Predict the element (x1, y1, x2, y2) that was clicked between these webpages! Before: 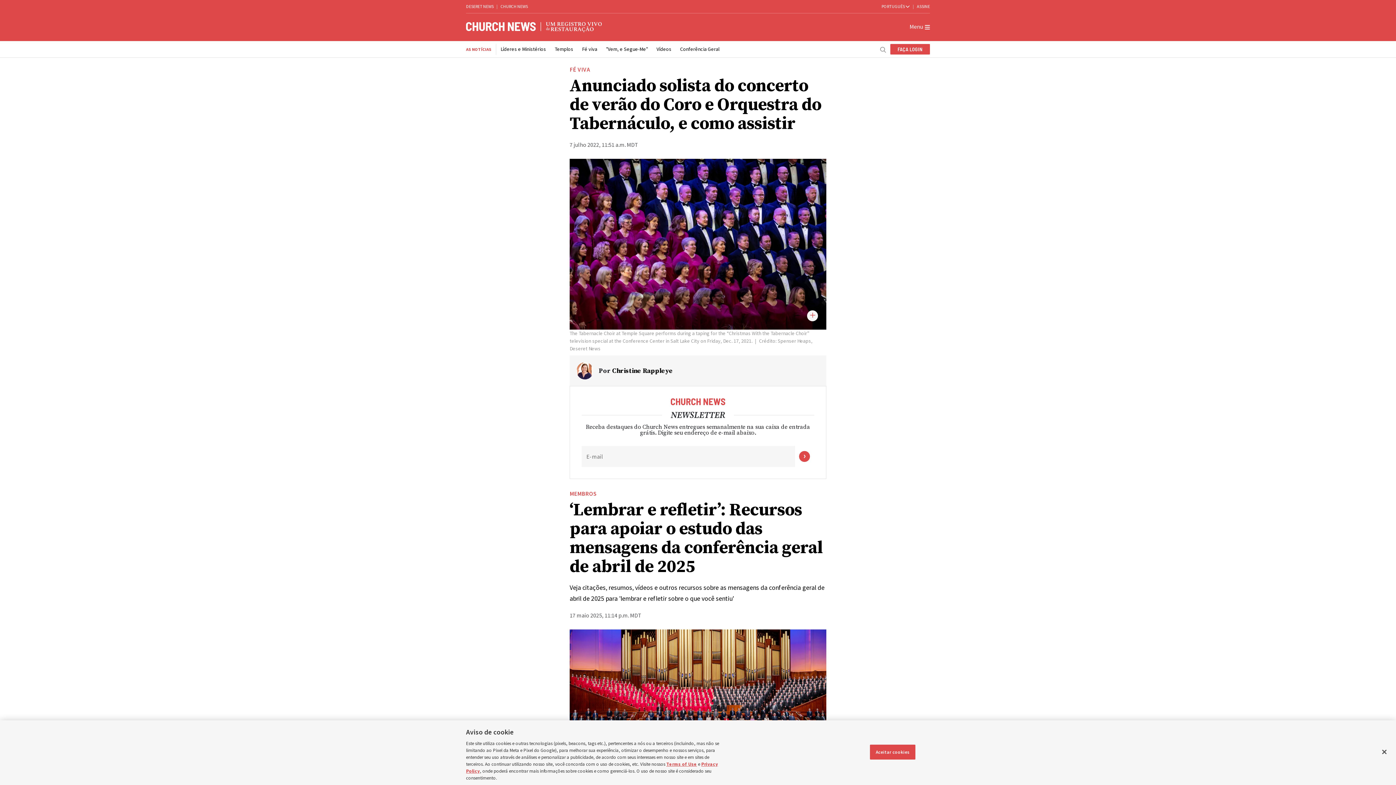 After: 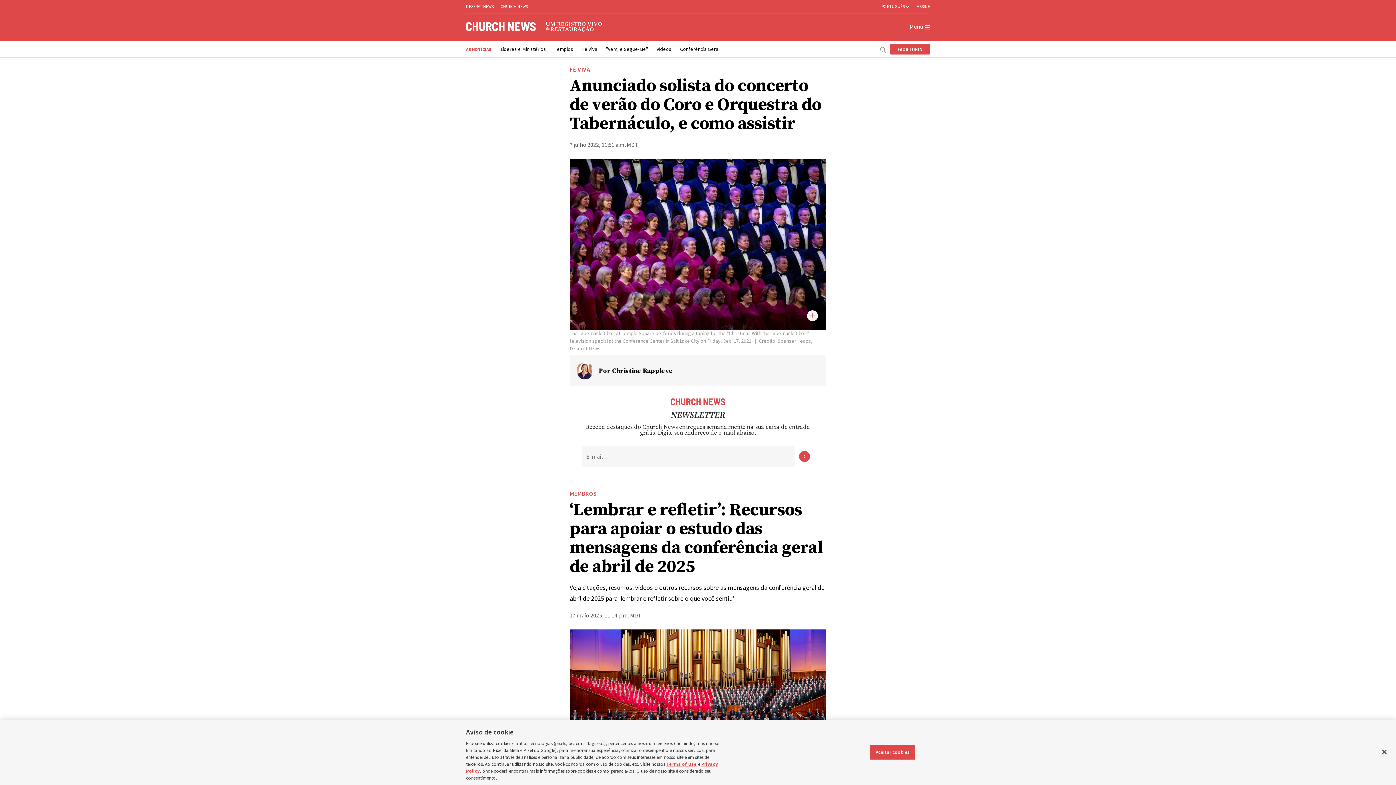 Action: label: ASSINE bbox: (917, 3, 930, 9)